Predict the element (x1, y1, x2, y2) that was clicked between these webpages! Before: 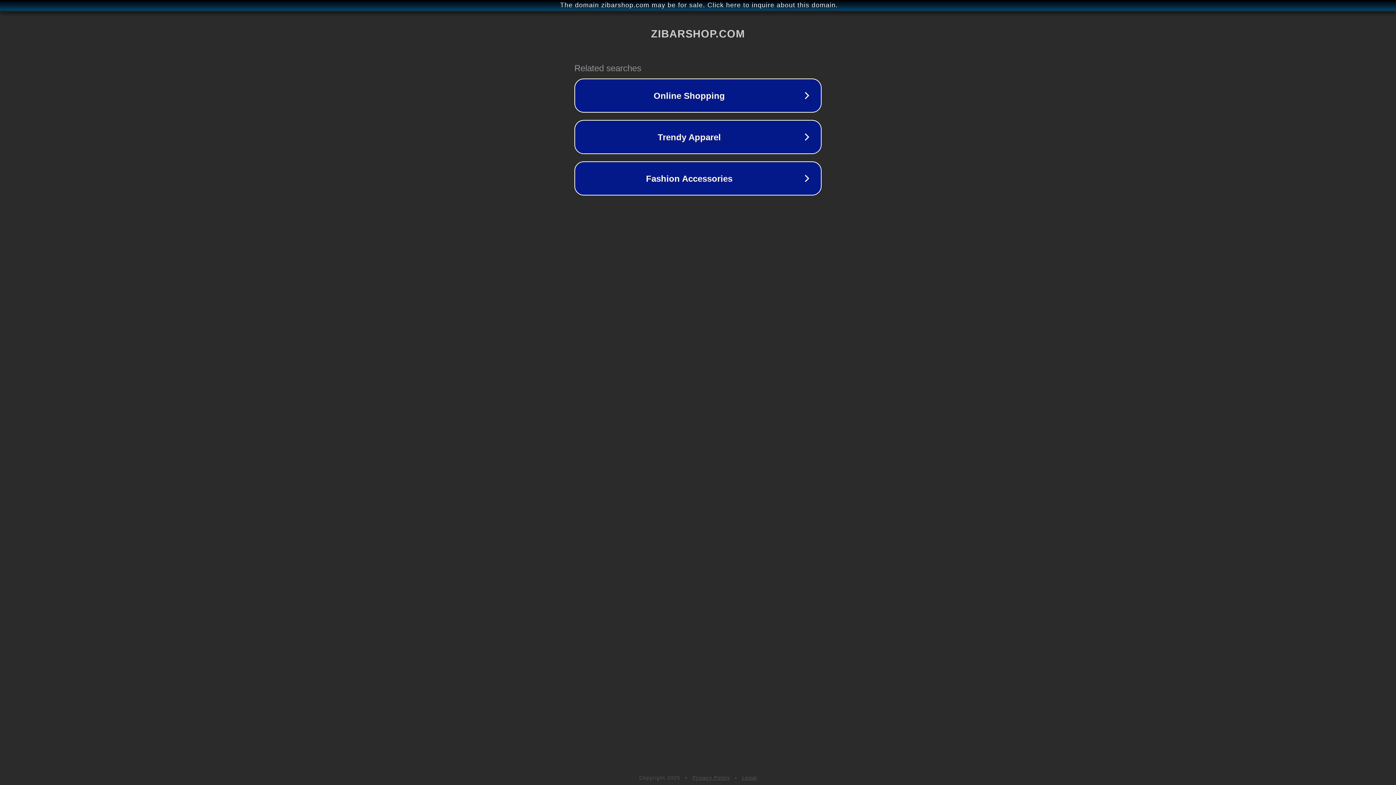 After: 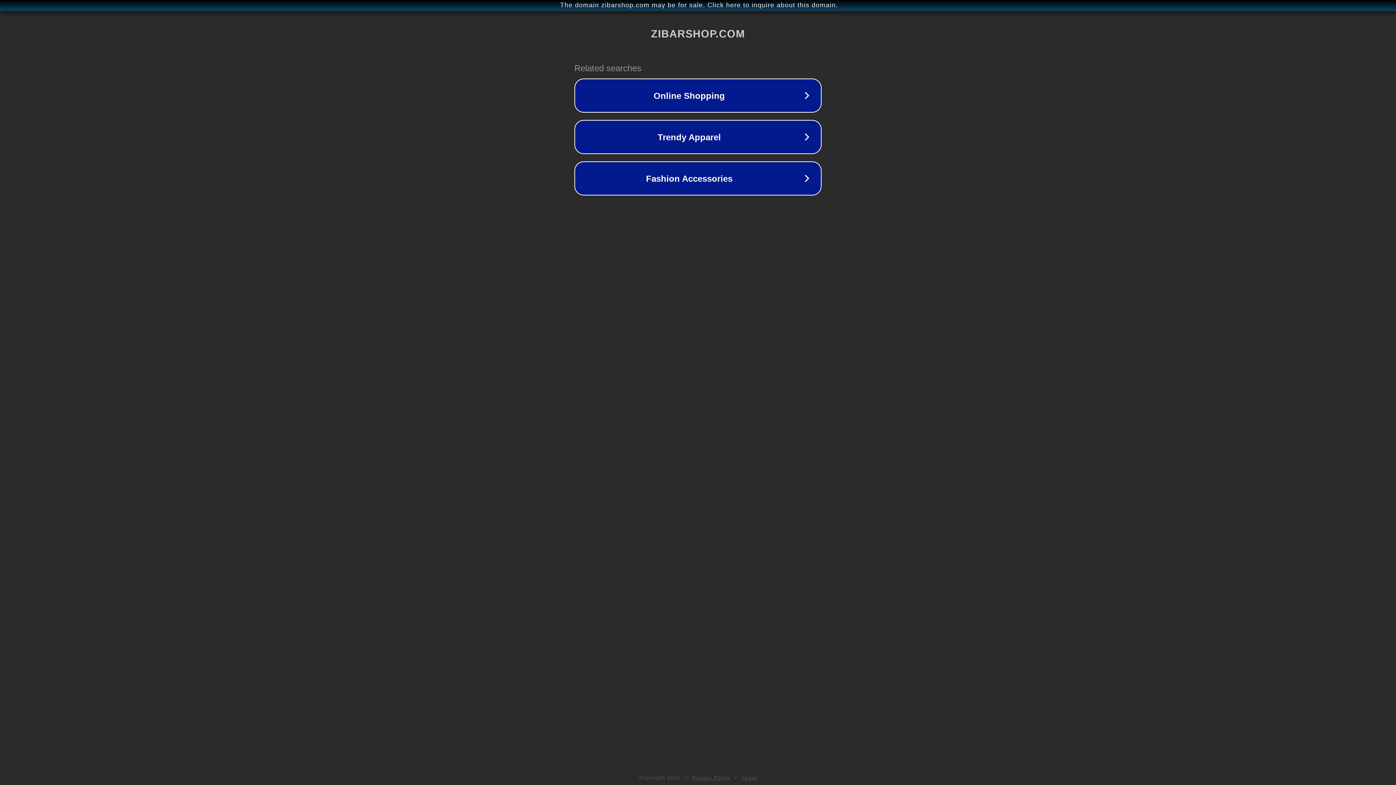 Action: bbox: (742, 775, 757, 781) label: Legal